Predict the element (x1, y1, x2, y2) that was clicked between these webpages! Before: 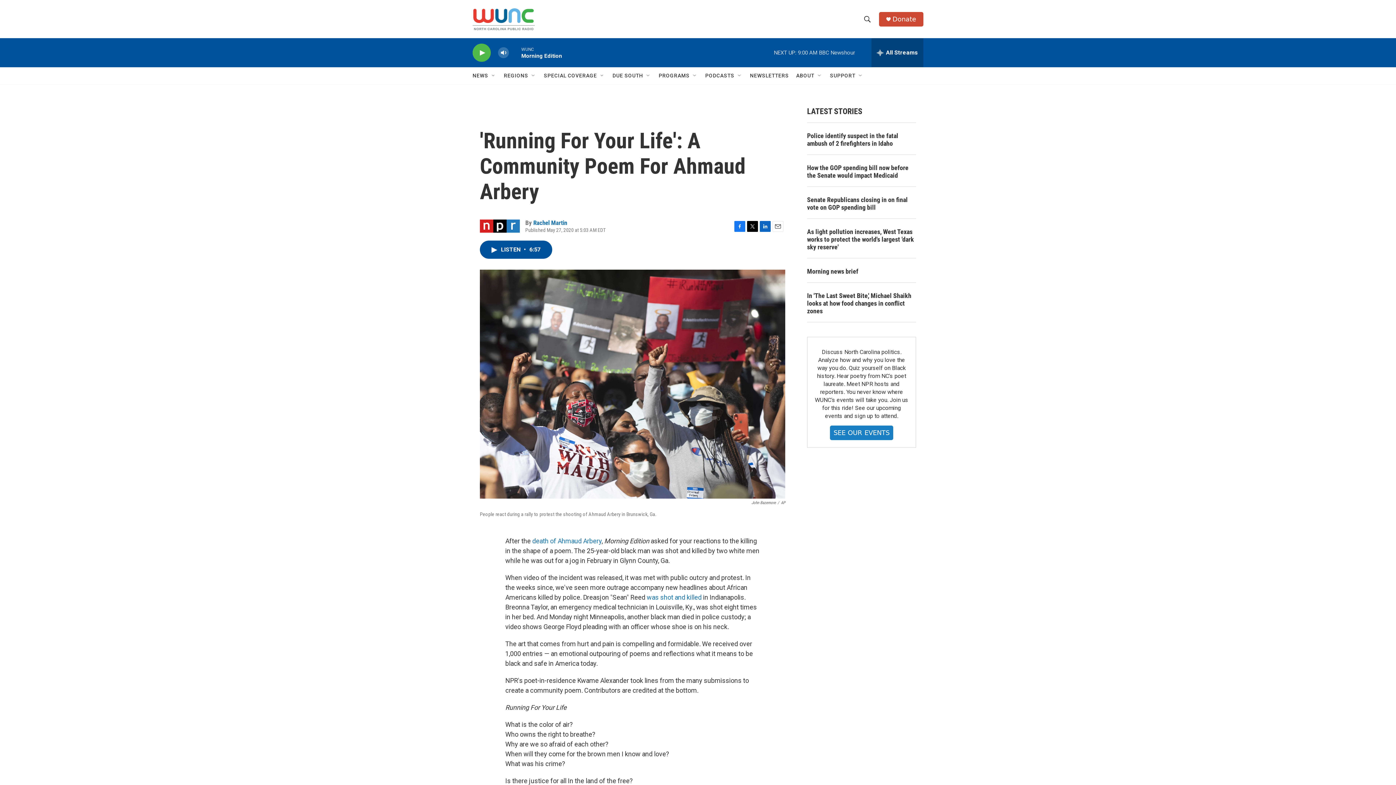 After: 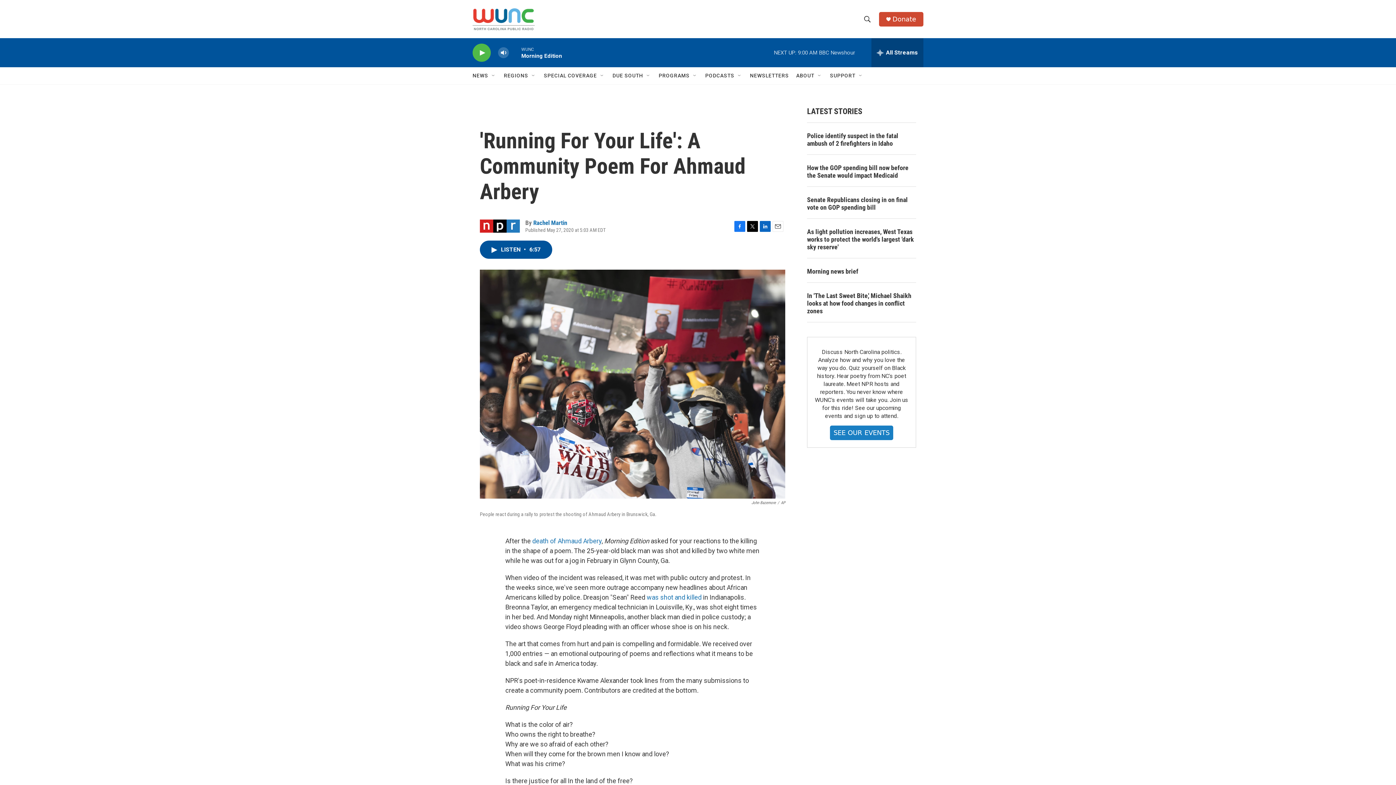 Action: bbox: (734, 220, 745, 231) label: Facebook